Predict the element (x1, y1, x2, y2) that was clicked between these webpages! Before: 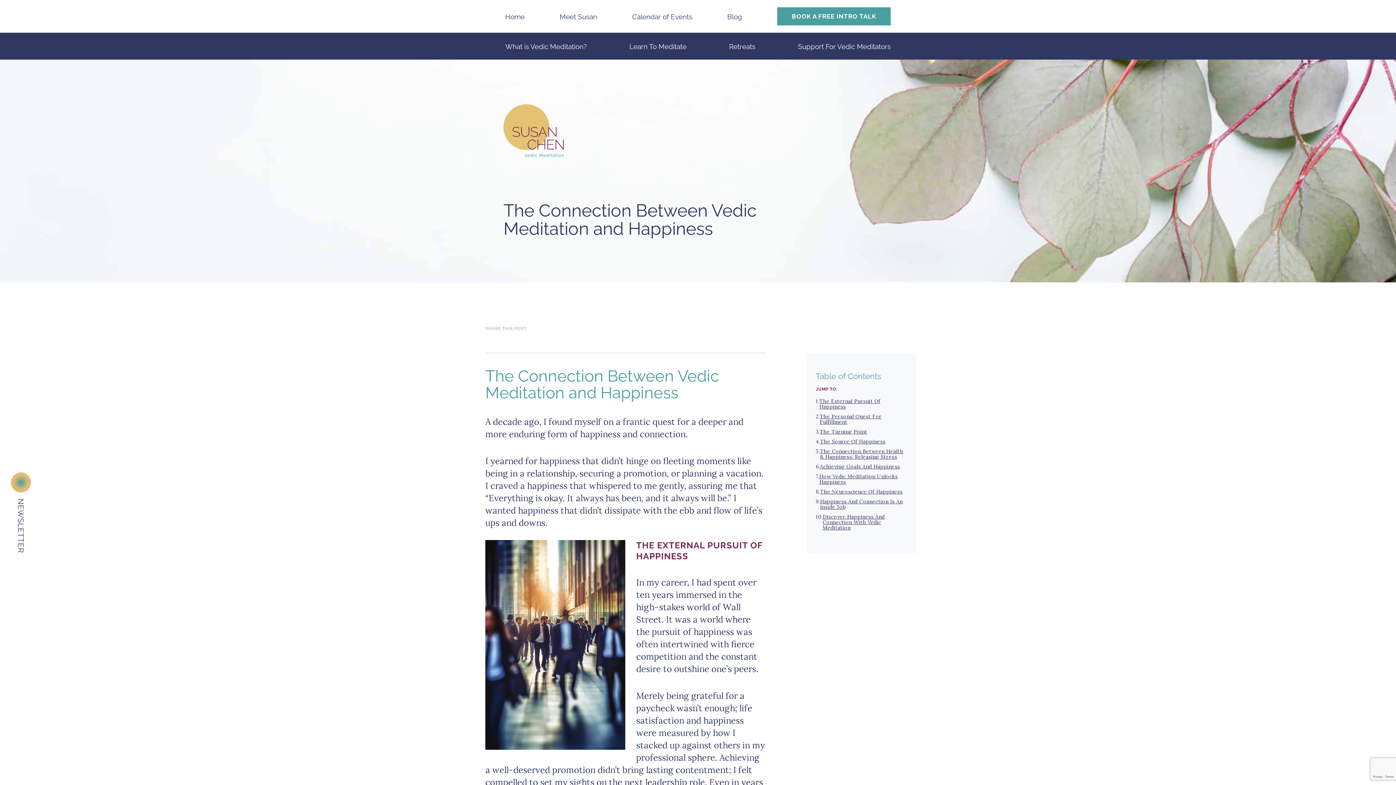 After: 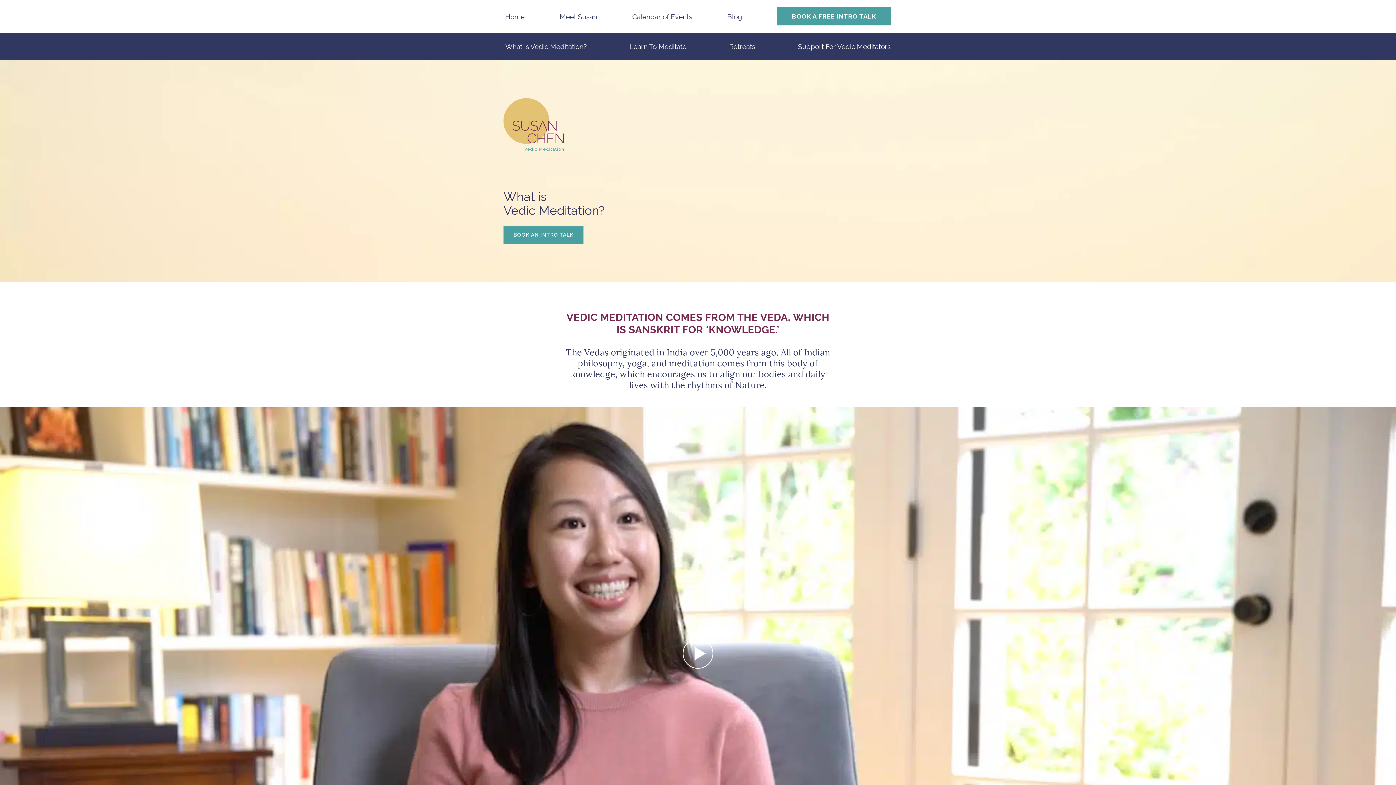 Action: label: What is Vedic Meditation? bbox: (505, 42, 586, 50)